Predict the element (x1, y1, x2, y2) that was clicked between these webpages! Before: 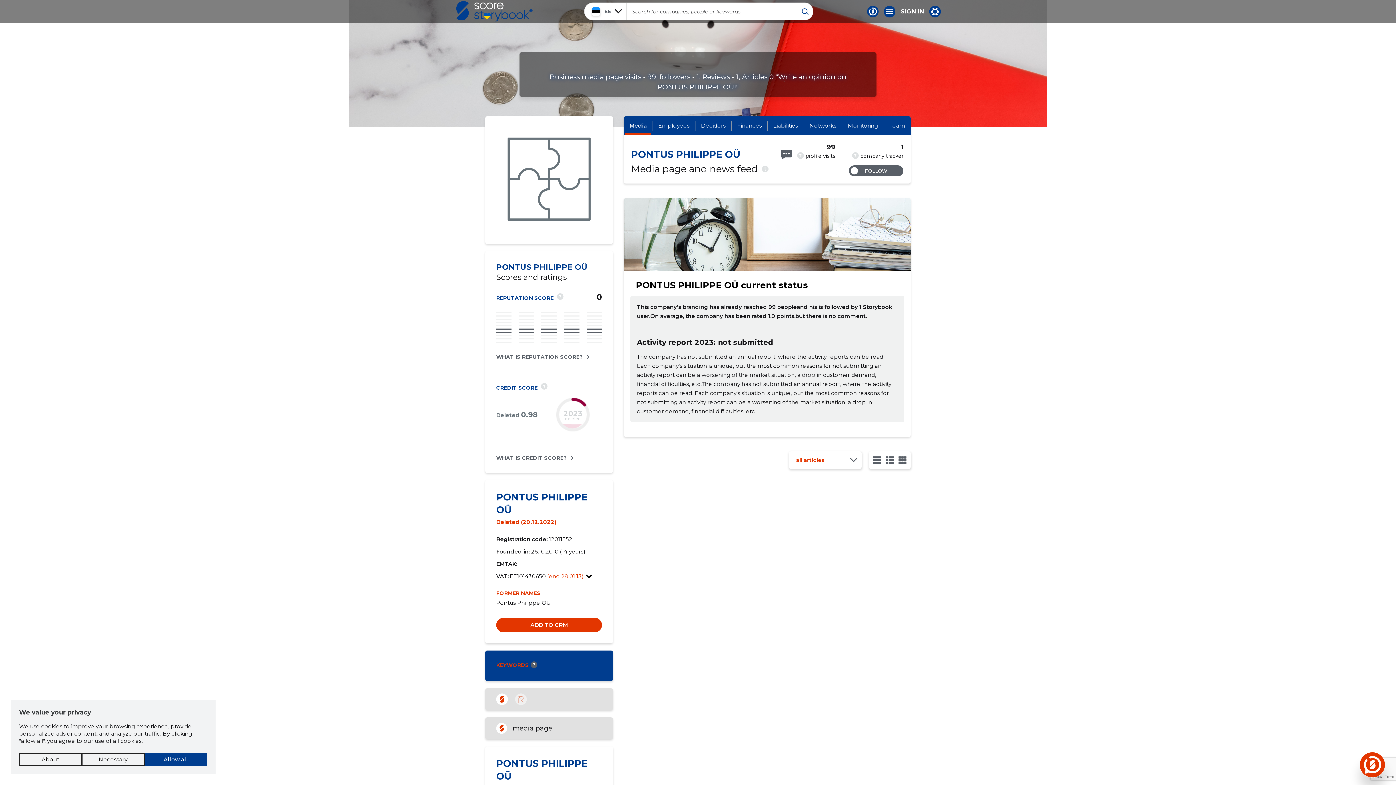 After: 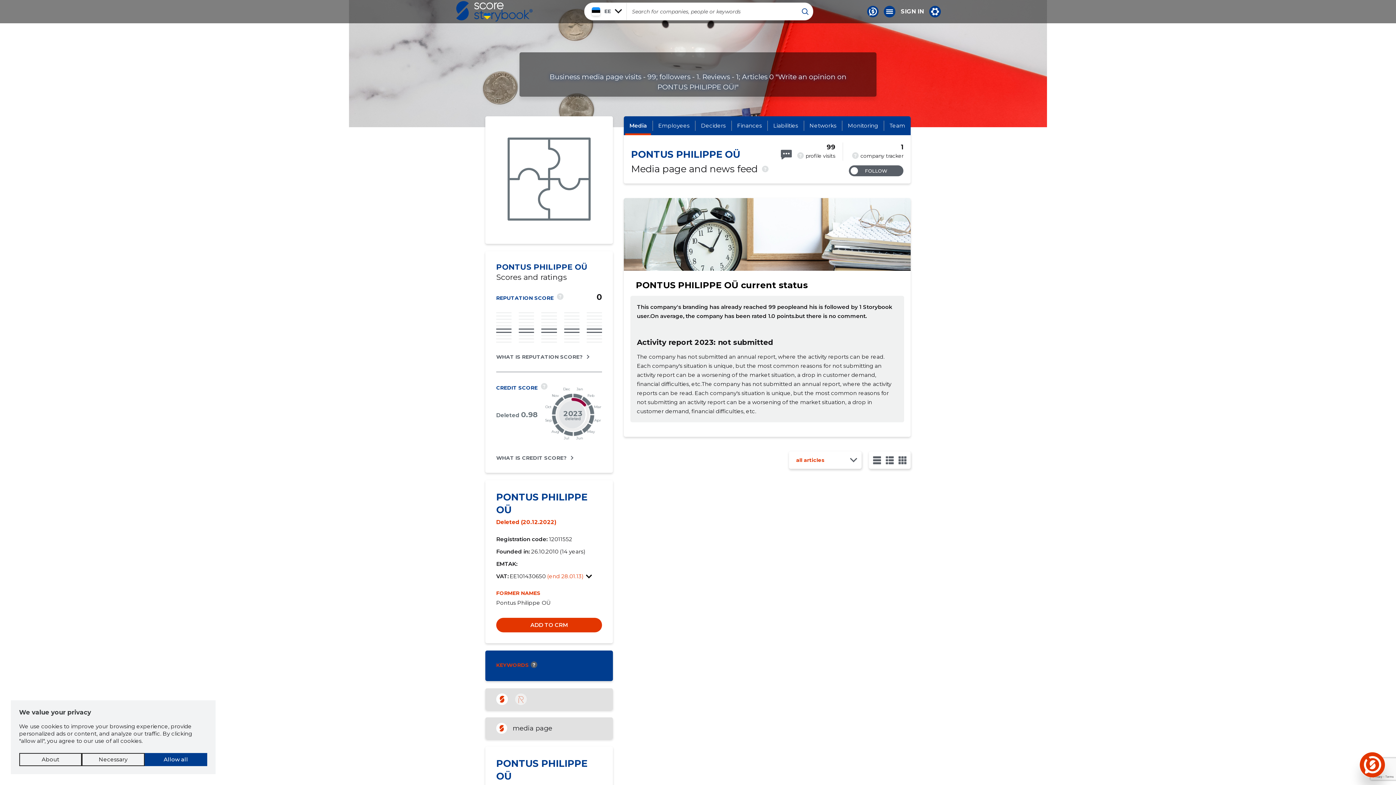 Action: label: ? bbox: (529, 661, 537, 670)